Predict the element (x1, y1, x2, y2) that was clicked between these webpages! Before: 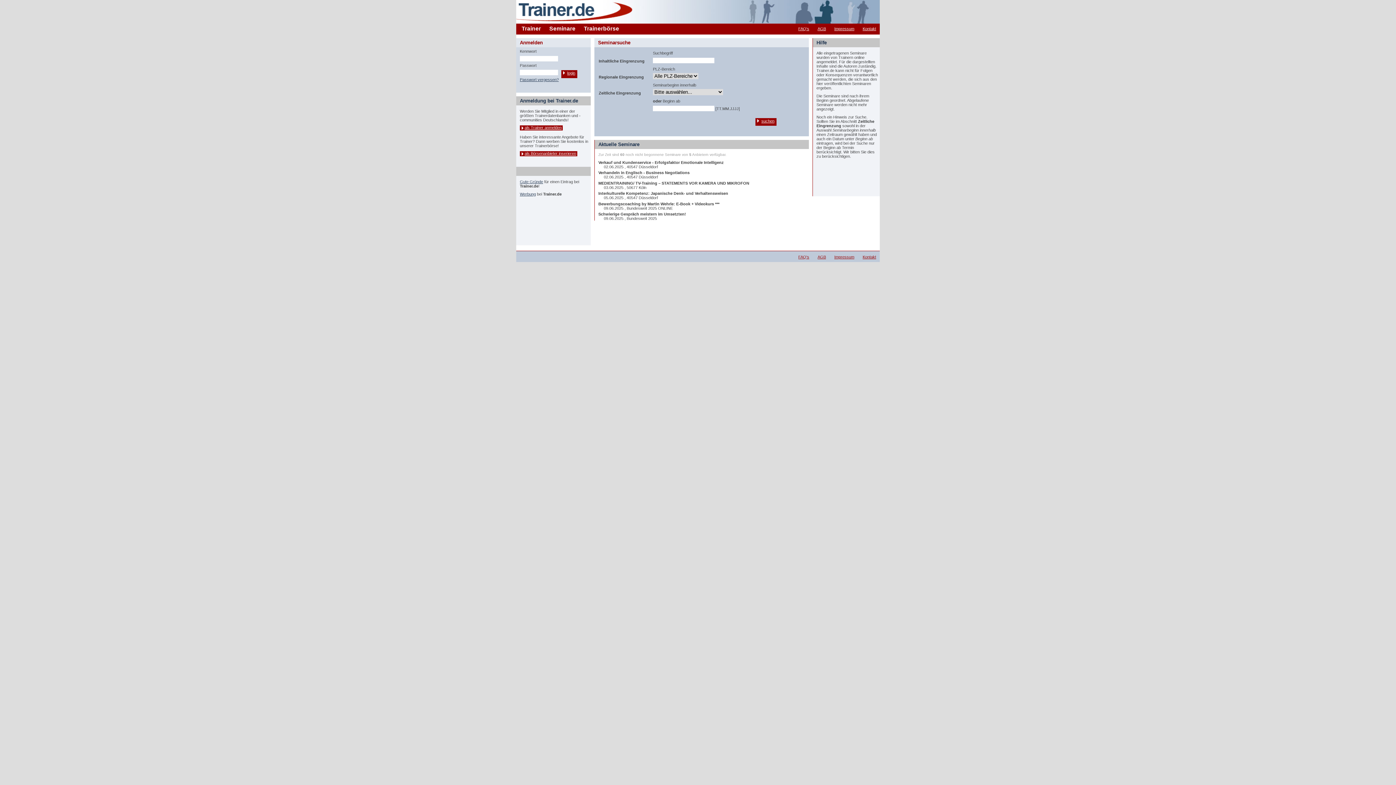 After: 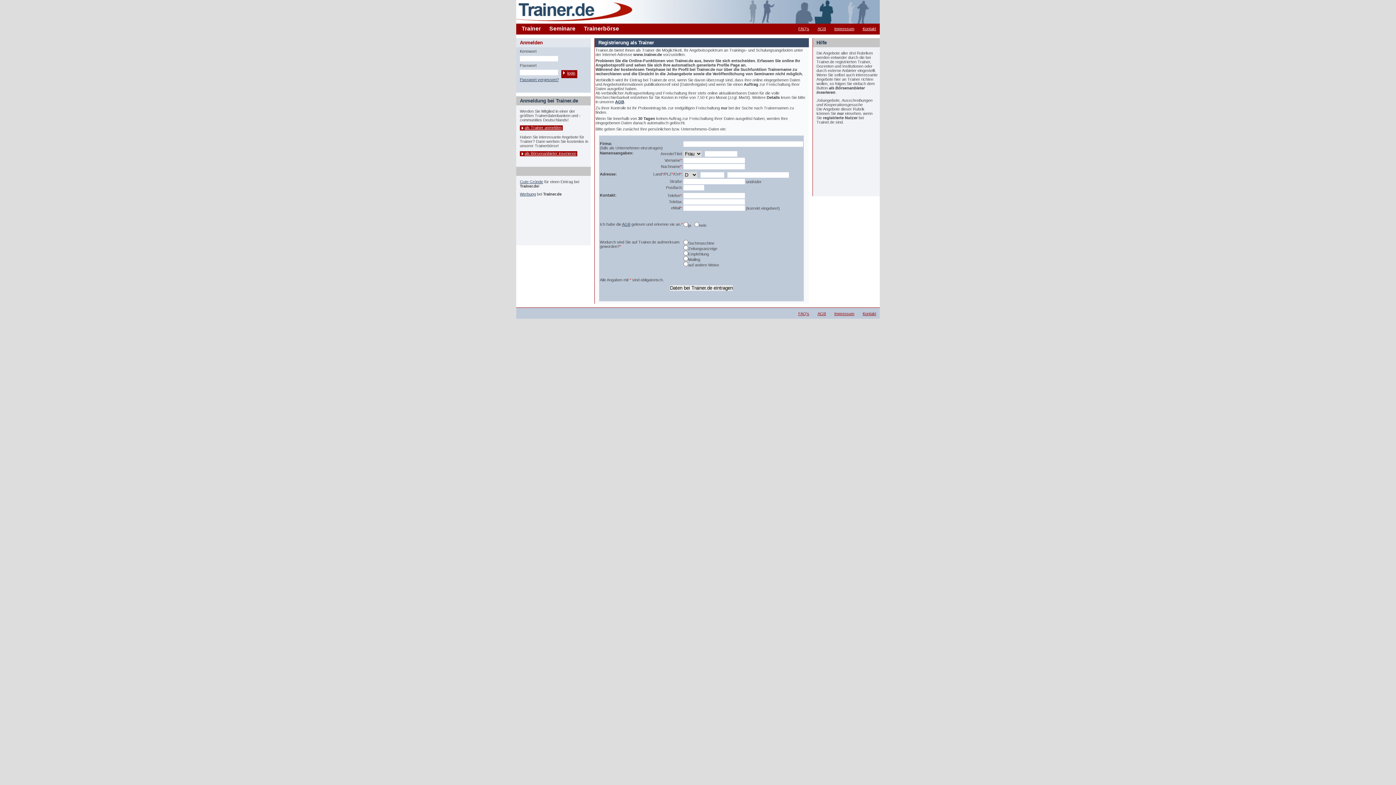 Action: bbox: (524, 125, 561, 129) label: als Trainer anmelden